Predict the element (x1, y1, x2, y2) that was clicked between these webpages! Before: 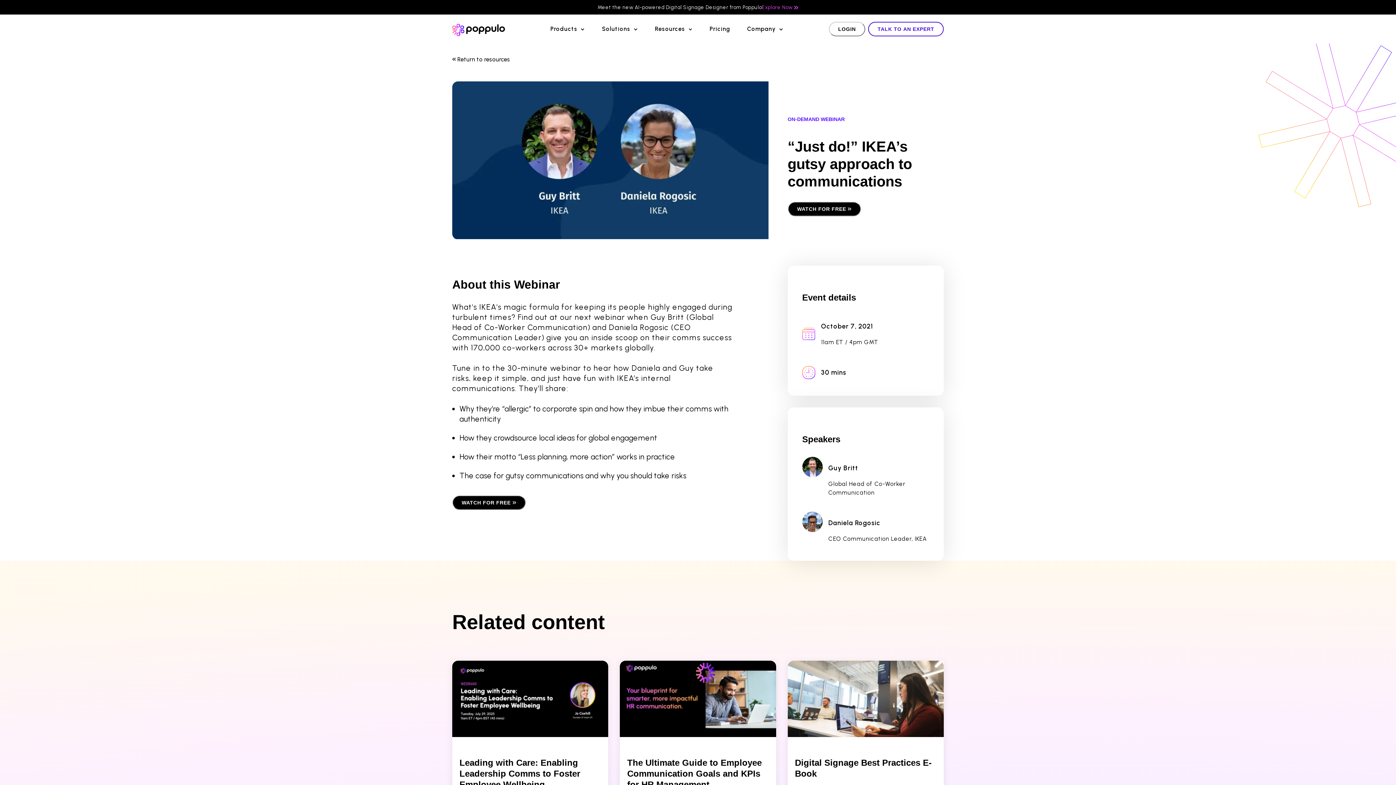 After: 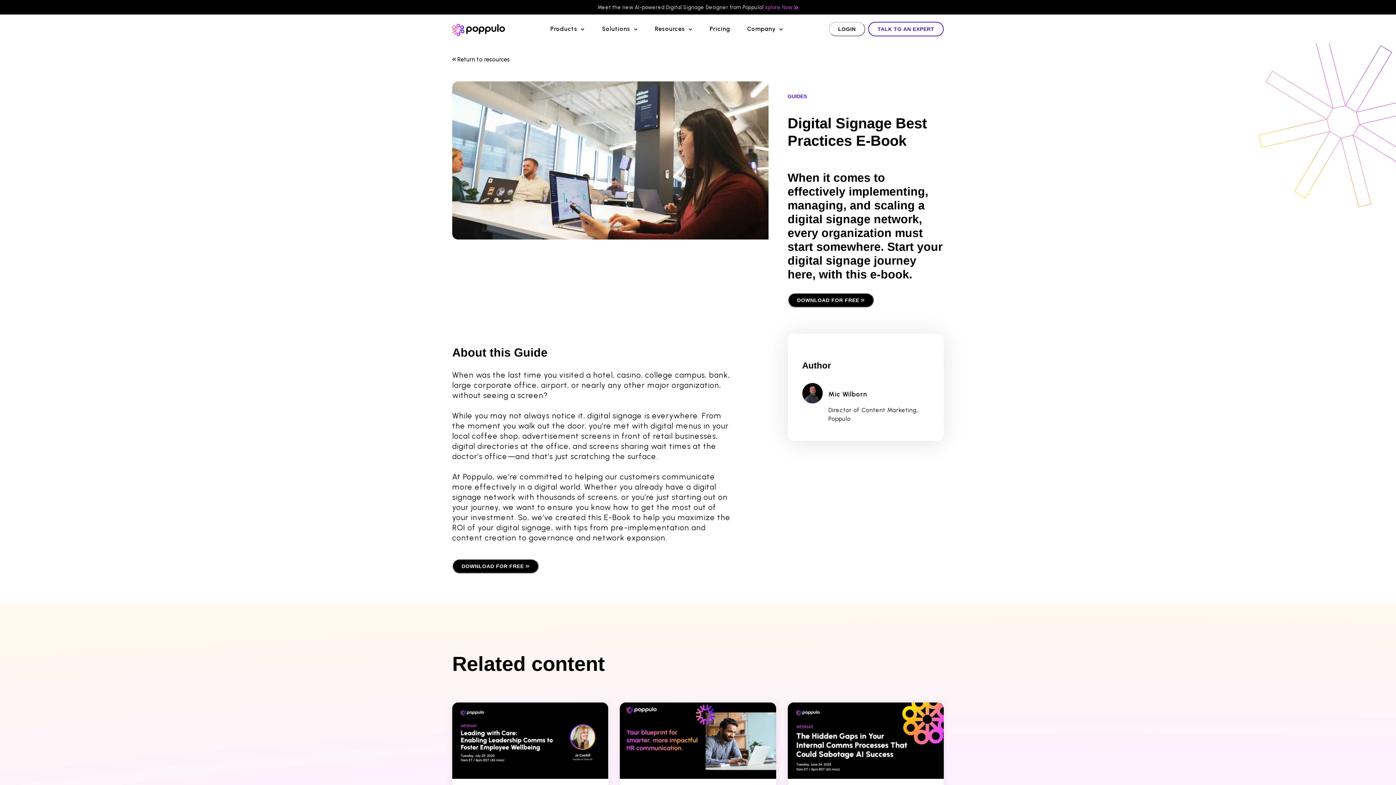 Action: bbox: (795, 749, 936, 785) label: Digital Signage Best Practices E-Book